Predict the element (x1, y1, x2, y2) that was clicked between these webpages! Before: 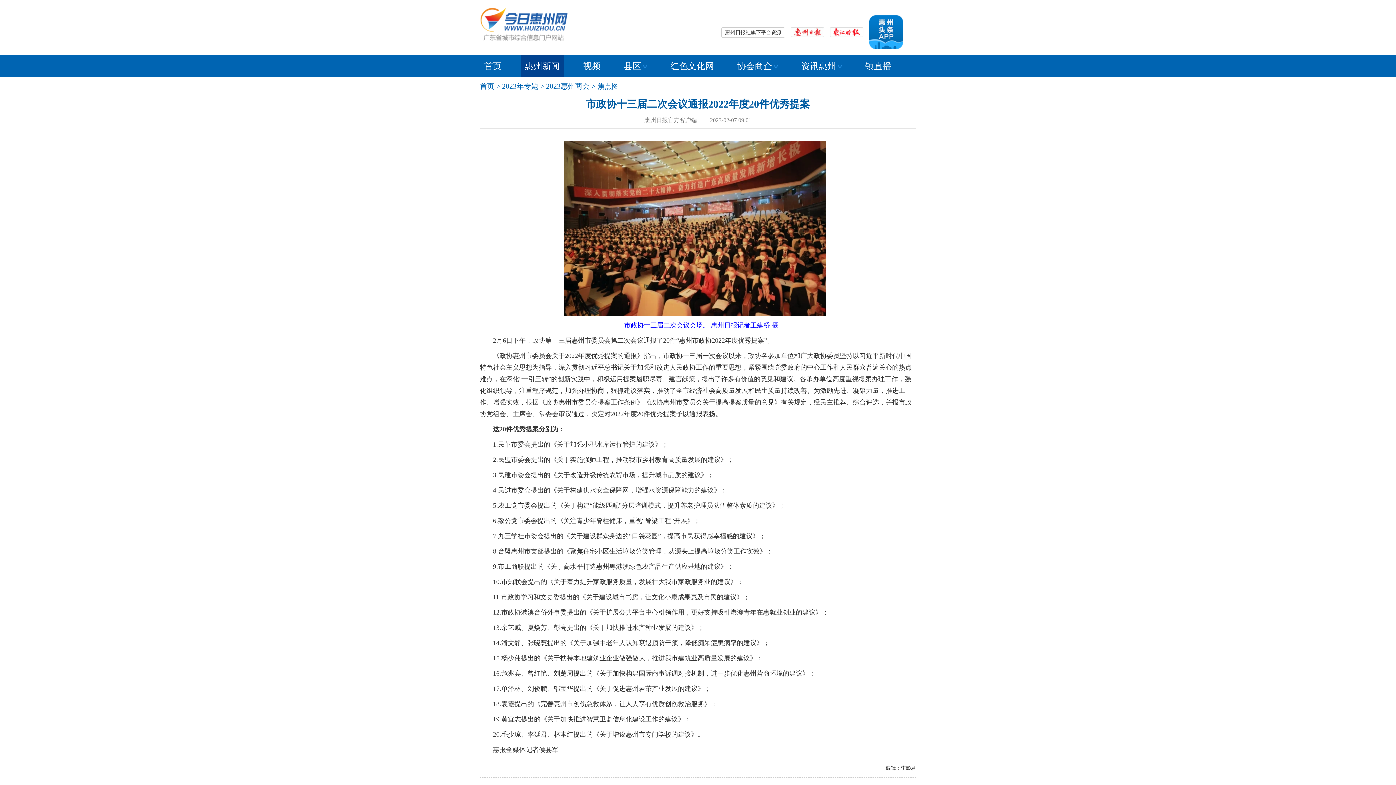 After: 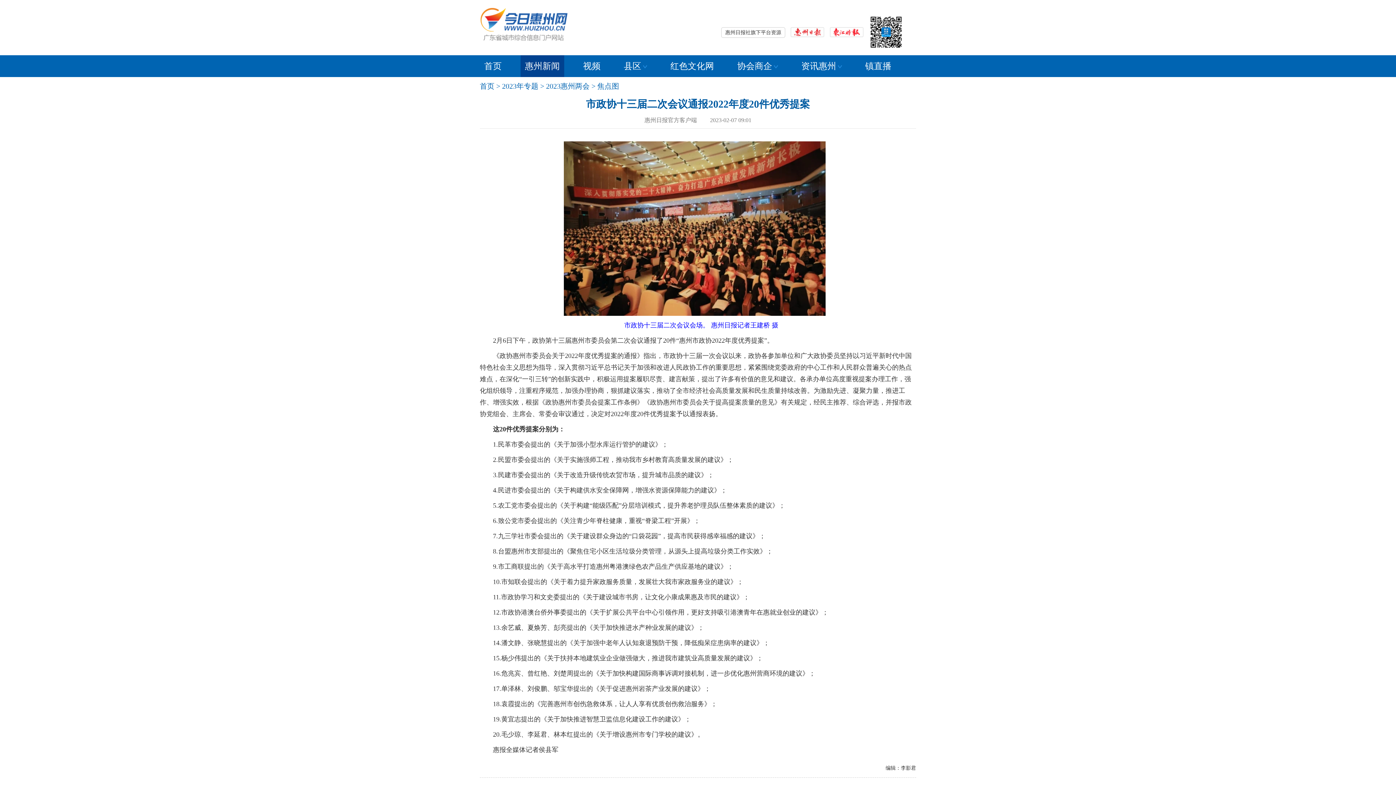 Action: bbox: (869, 28, 904, 34)